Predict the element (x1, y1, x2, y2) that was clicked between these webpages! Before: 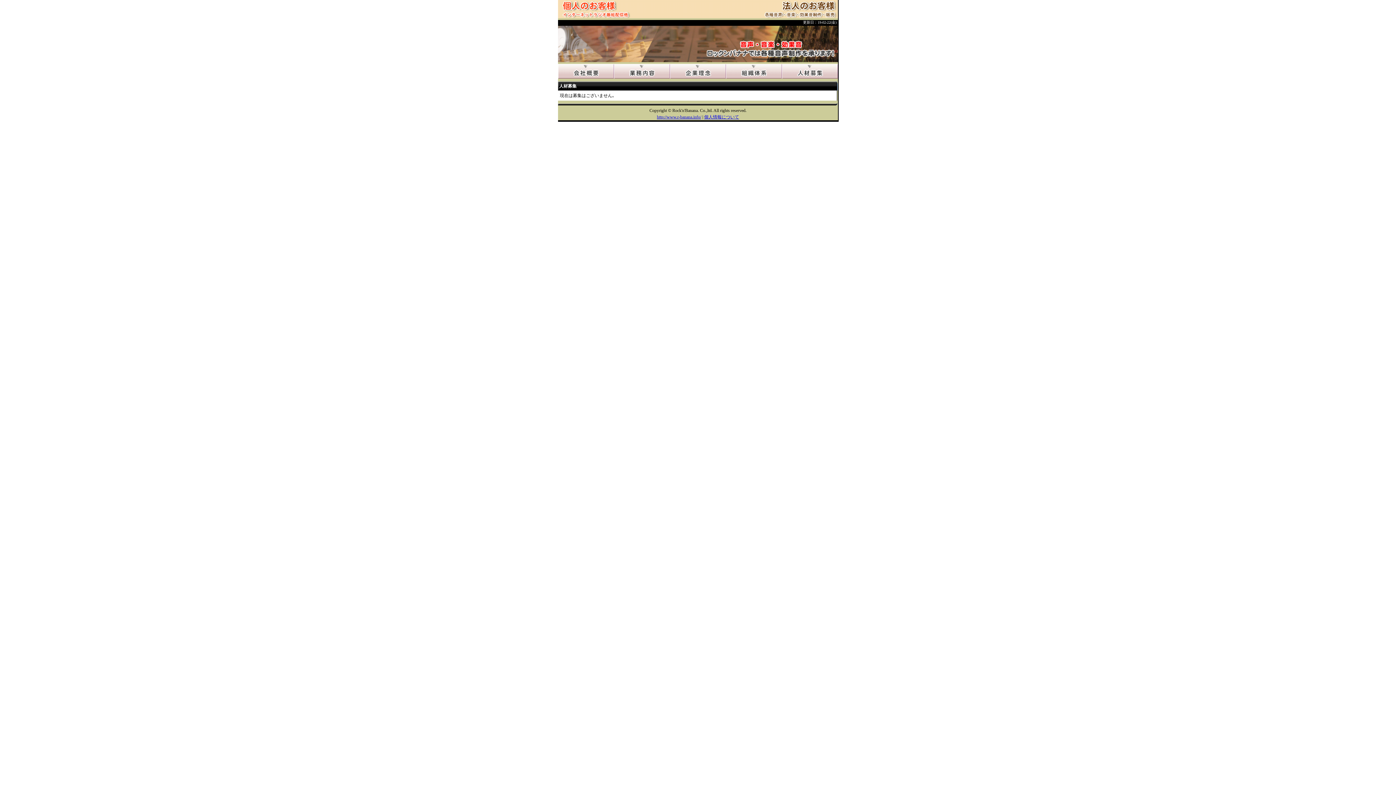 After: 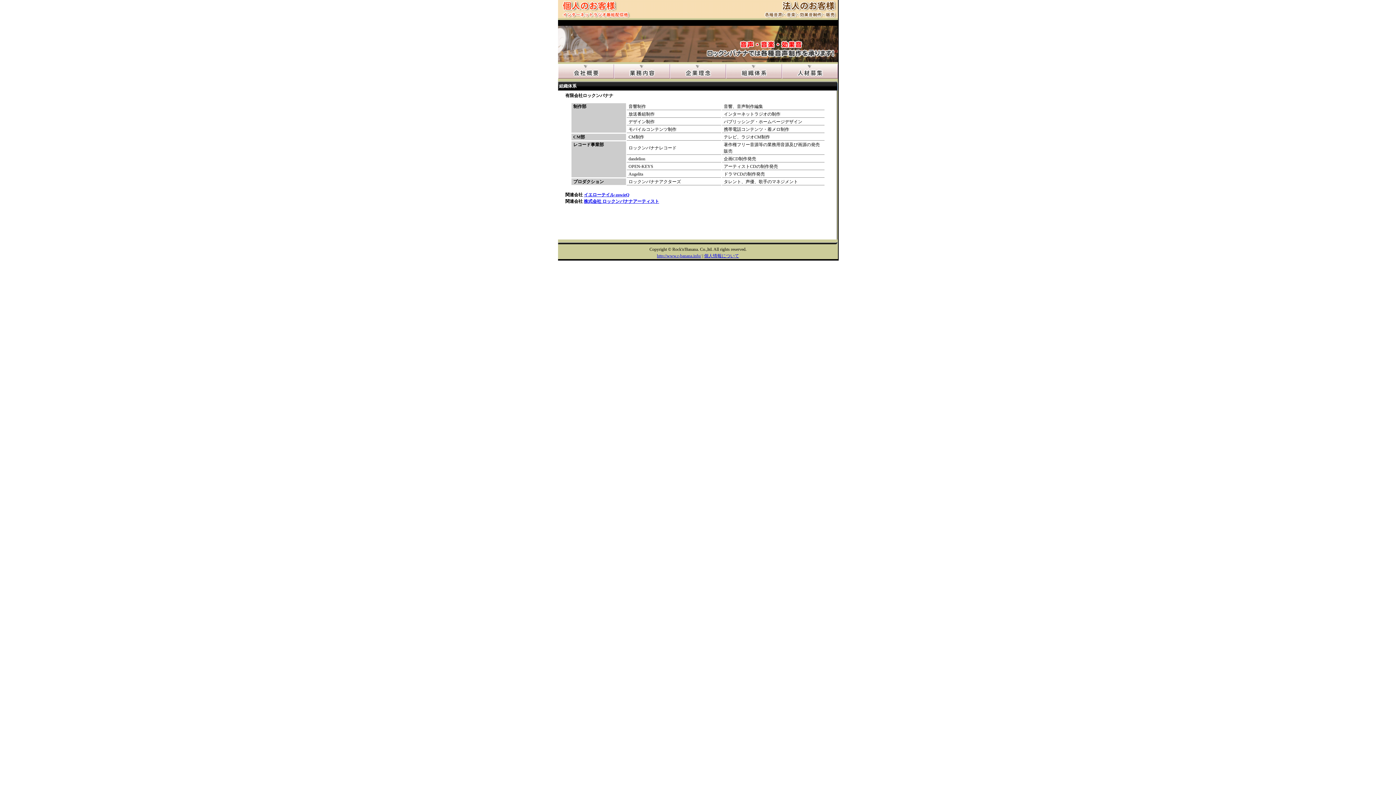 Action: bbox: (726, 74, 782, 79)